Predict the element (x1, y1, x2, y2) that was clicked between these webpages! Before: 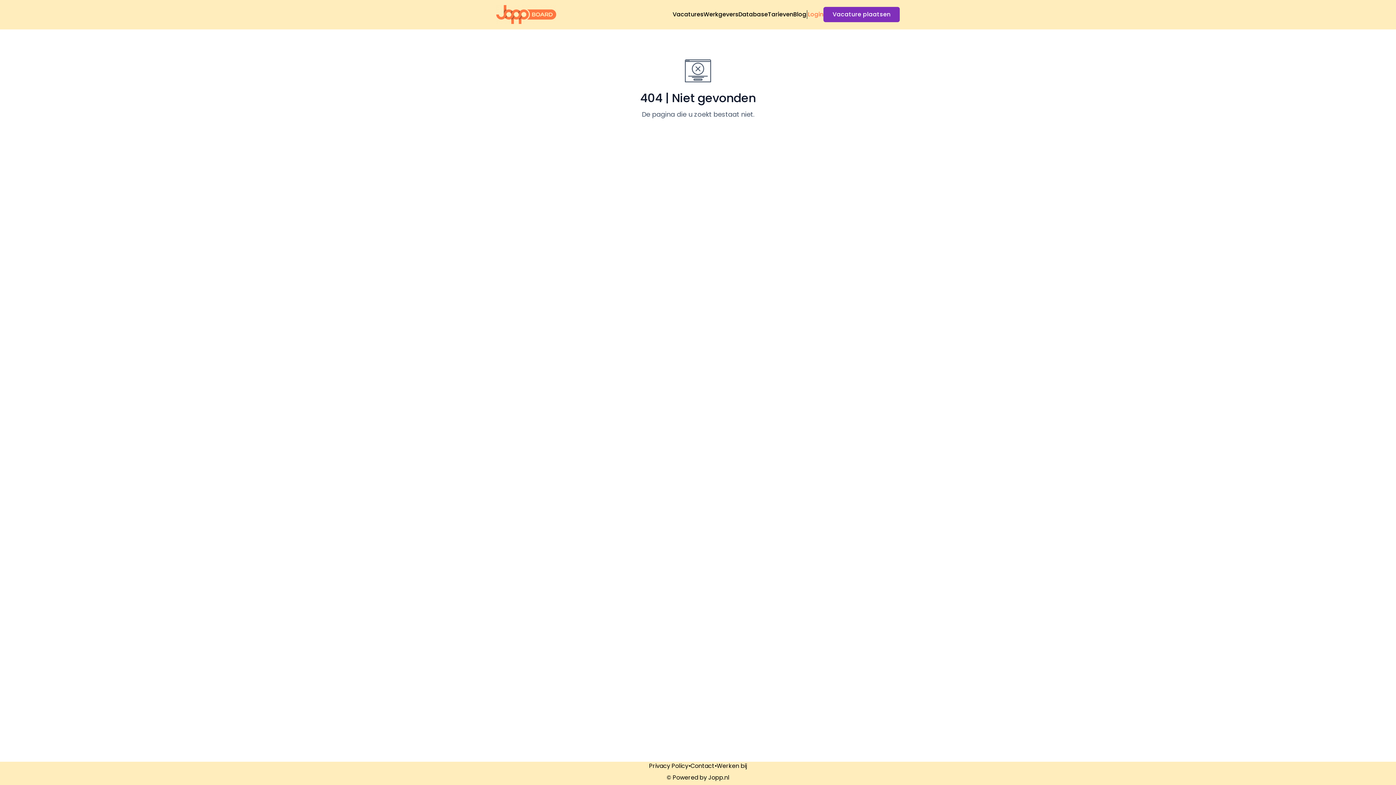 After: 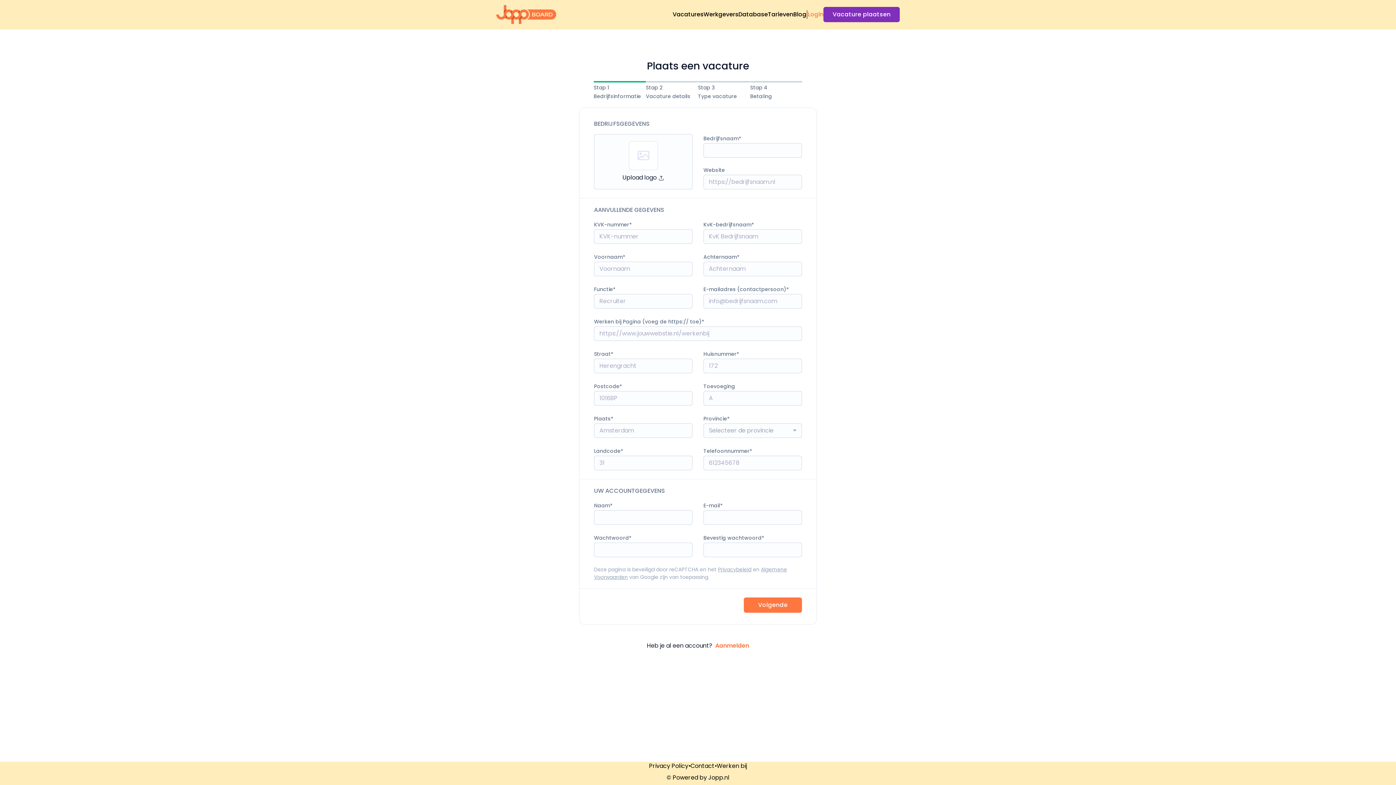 Action: bbox: (823, 6, 900, 22) label: Vacature plaatsen